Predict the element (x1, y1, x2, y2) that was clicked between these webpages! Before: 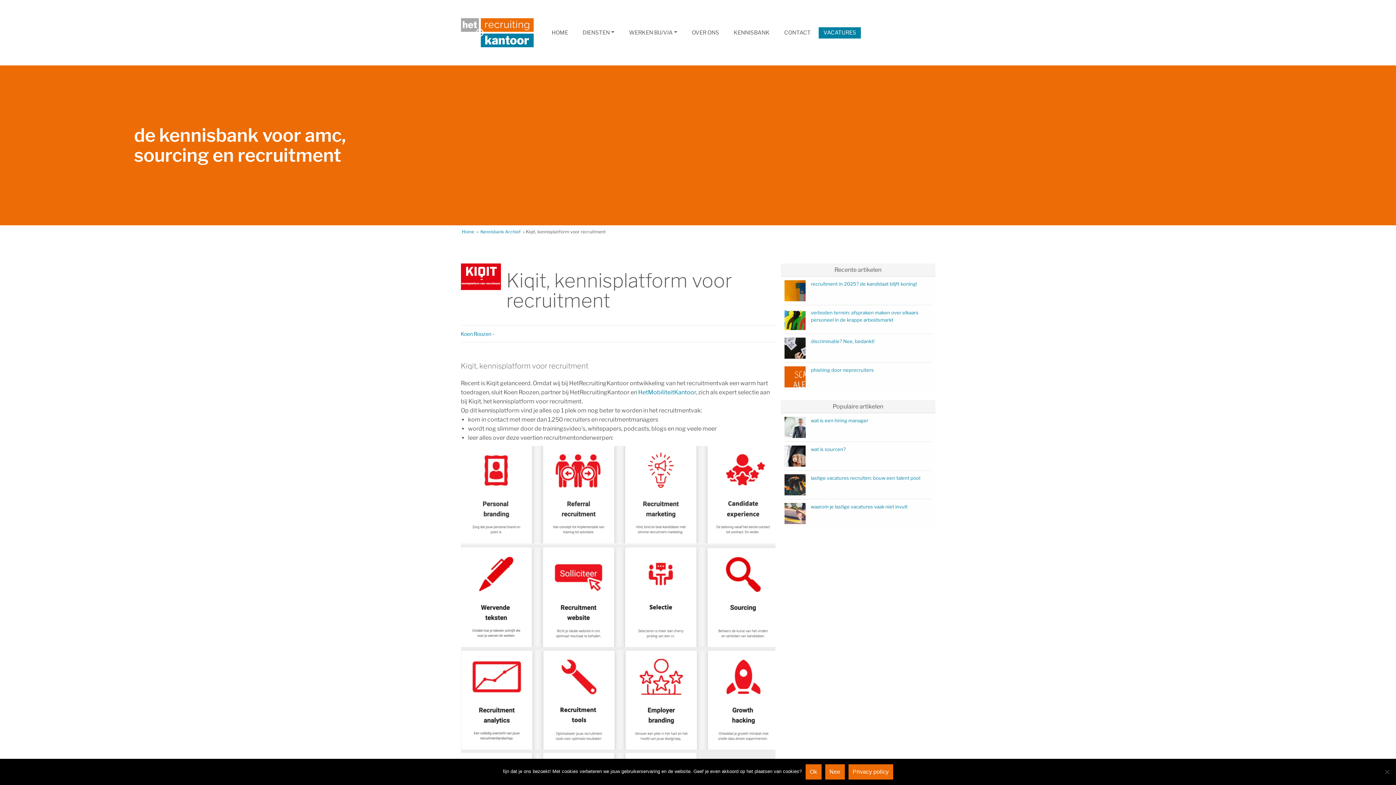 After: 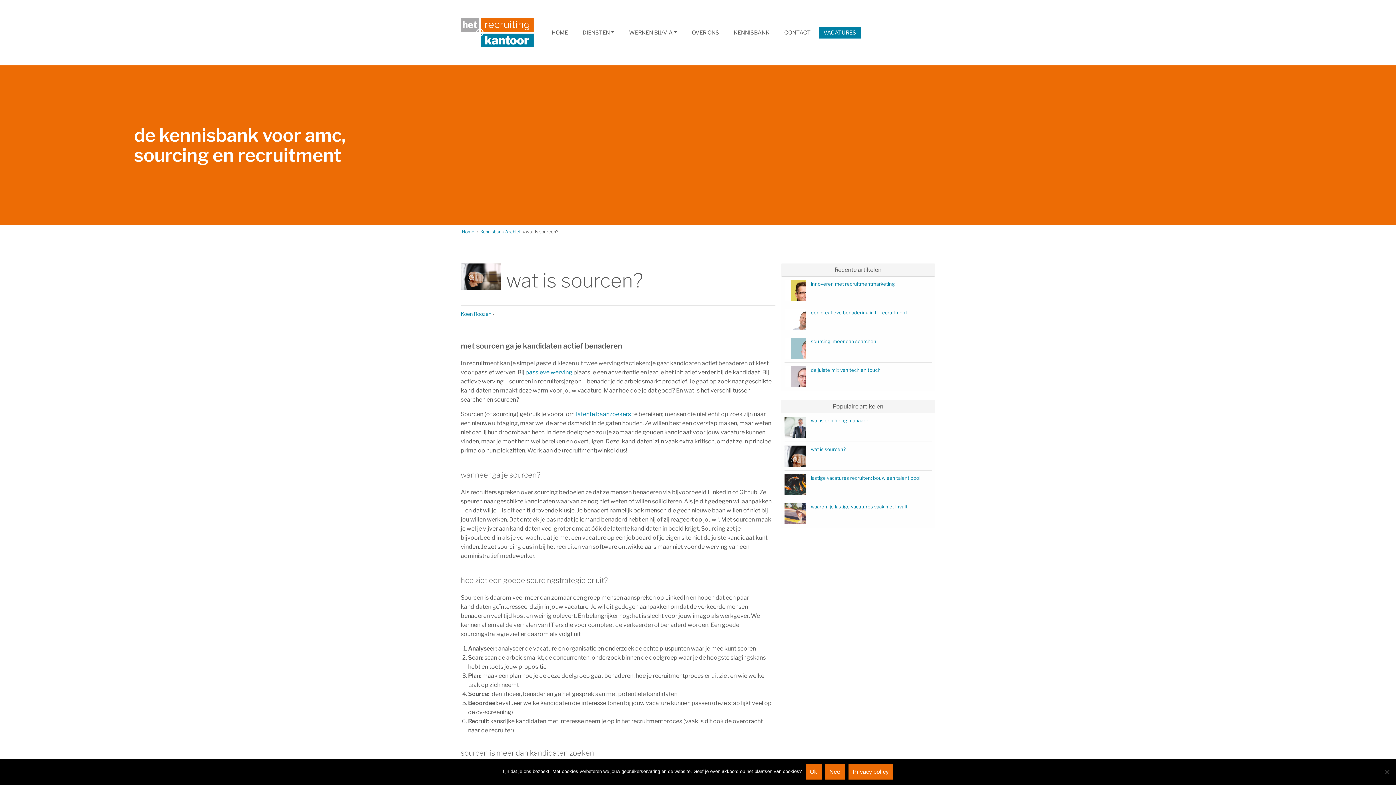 Action: bbox: (811, 446, 846, 452) label: wat is sourcen?